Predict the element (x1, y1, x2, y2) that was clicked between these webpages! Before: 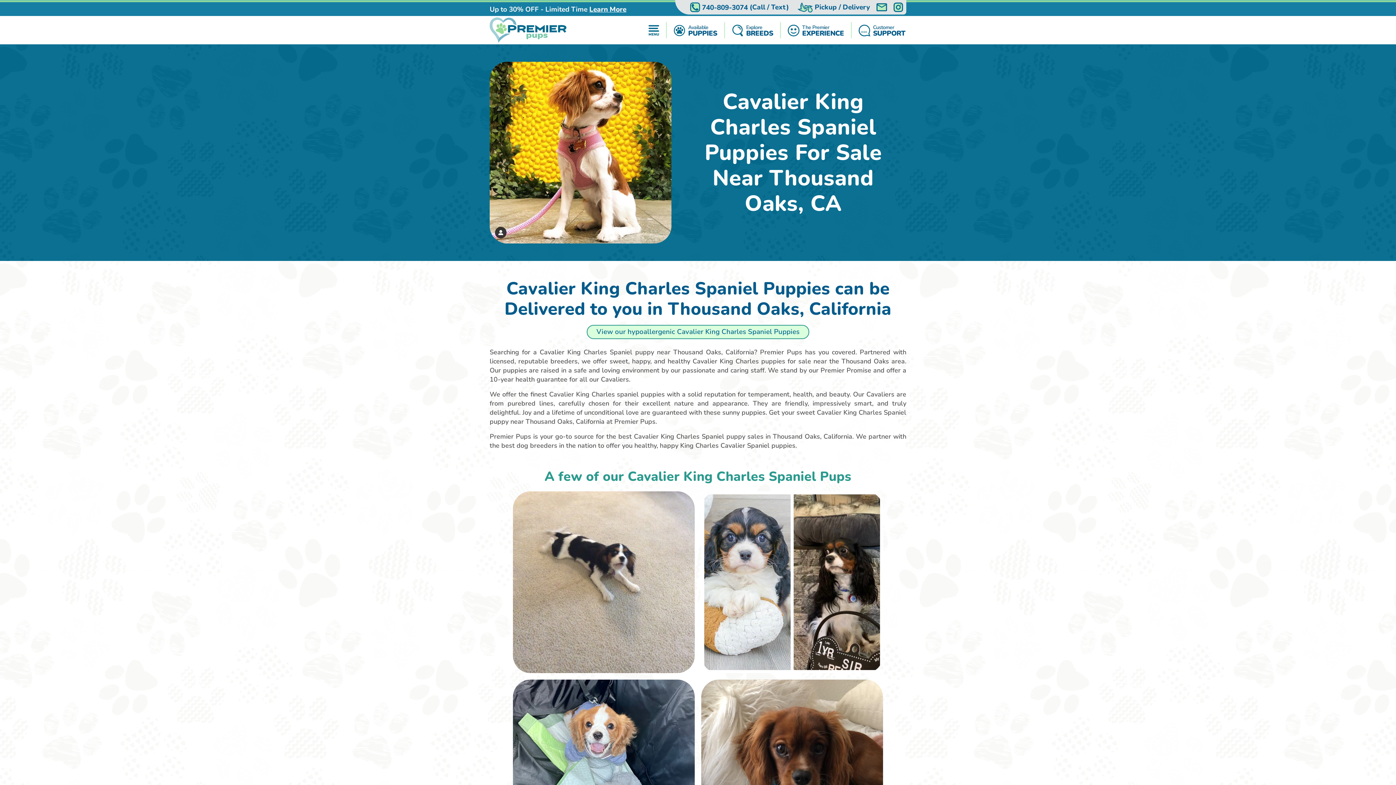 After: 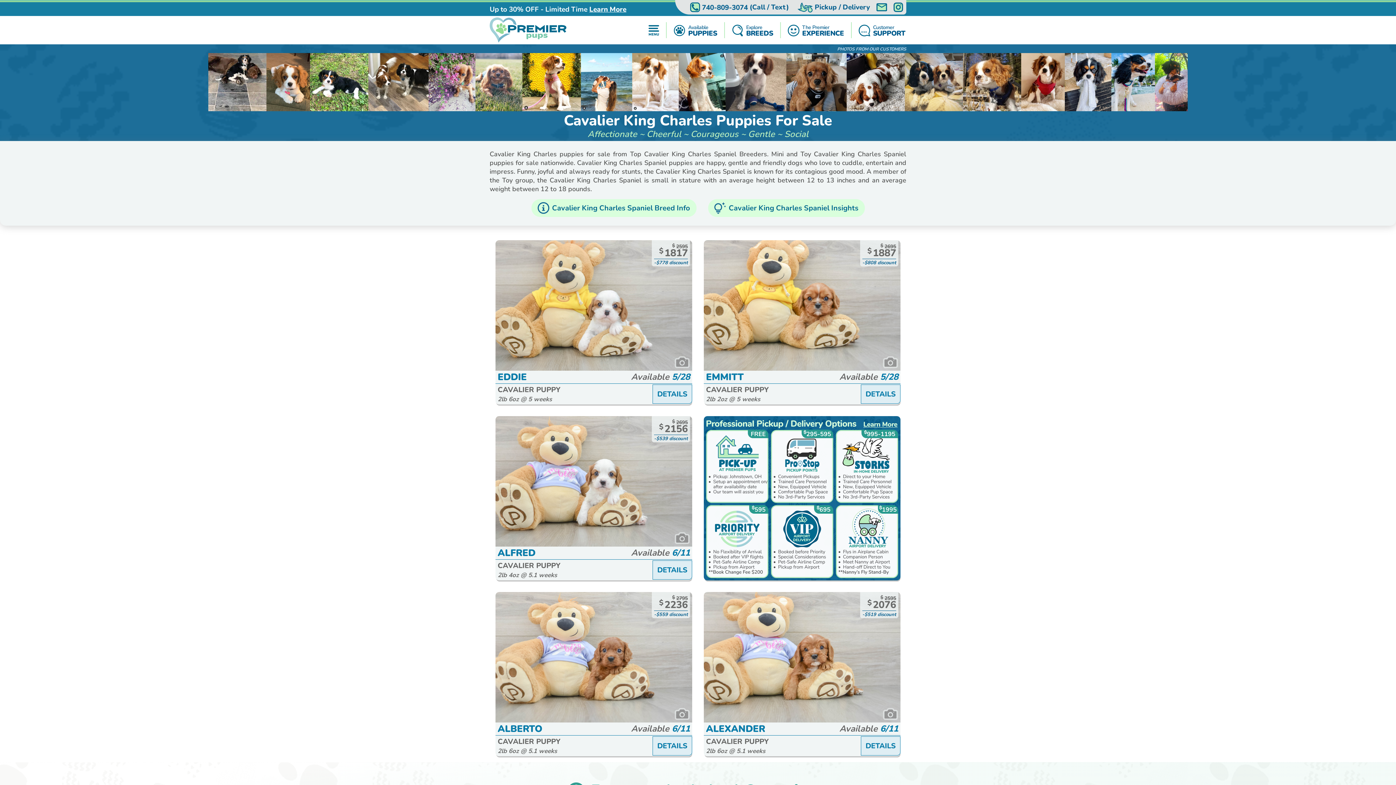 Action: label: View our hypoallergenic Cavalier King Charles Spaniel Puppies bbox: (586, 325, 809, 339)